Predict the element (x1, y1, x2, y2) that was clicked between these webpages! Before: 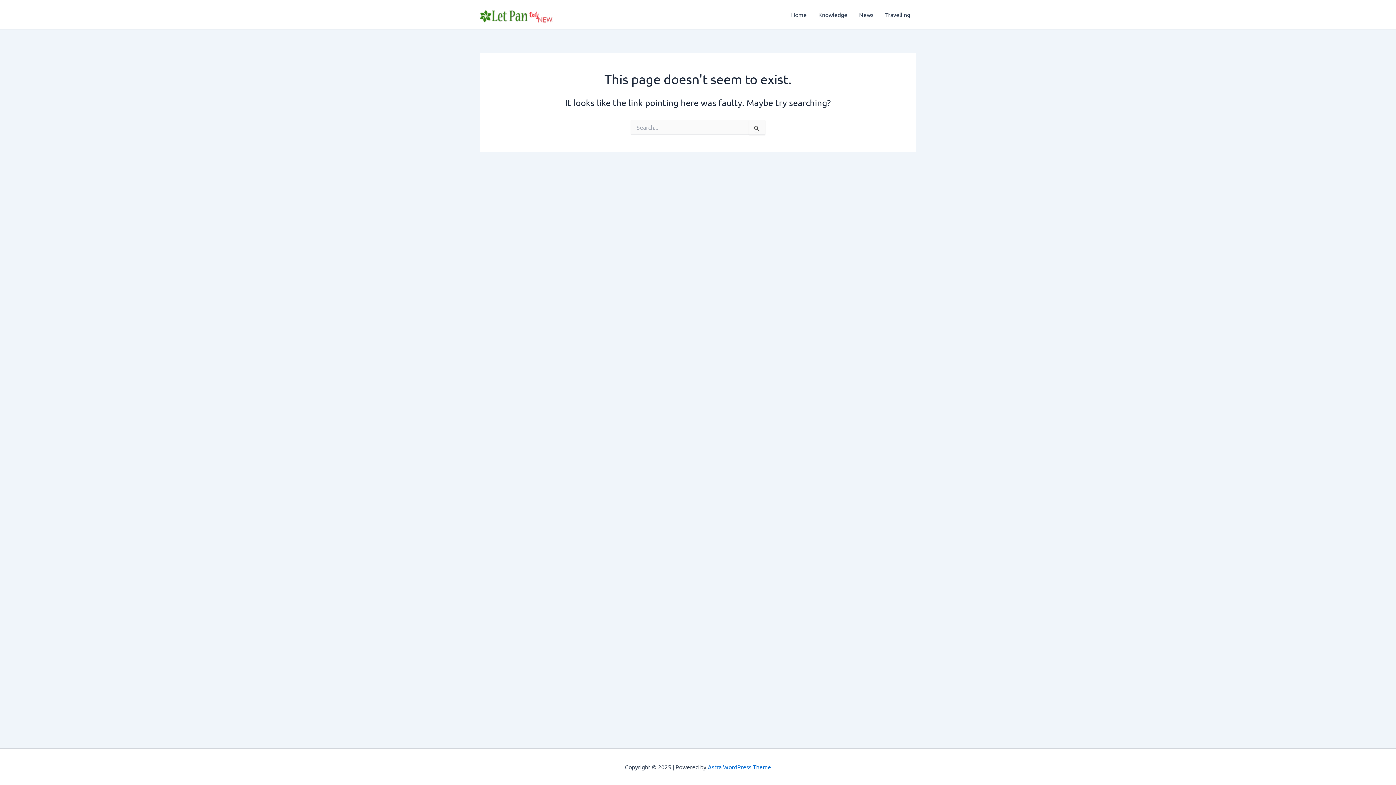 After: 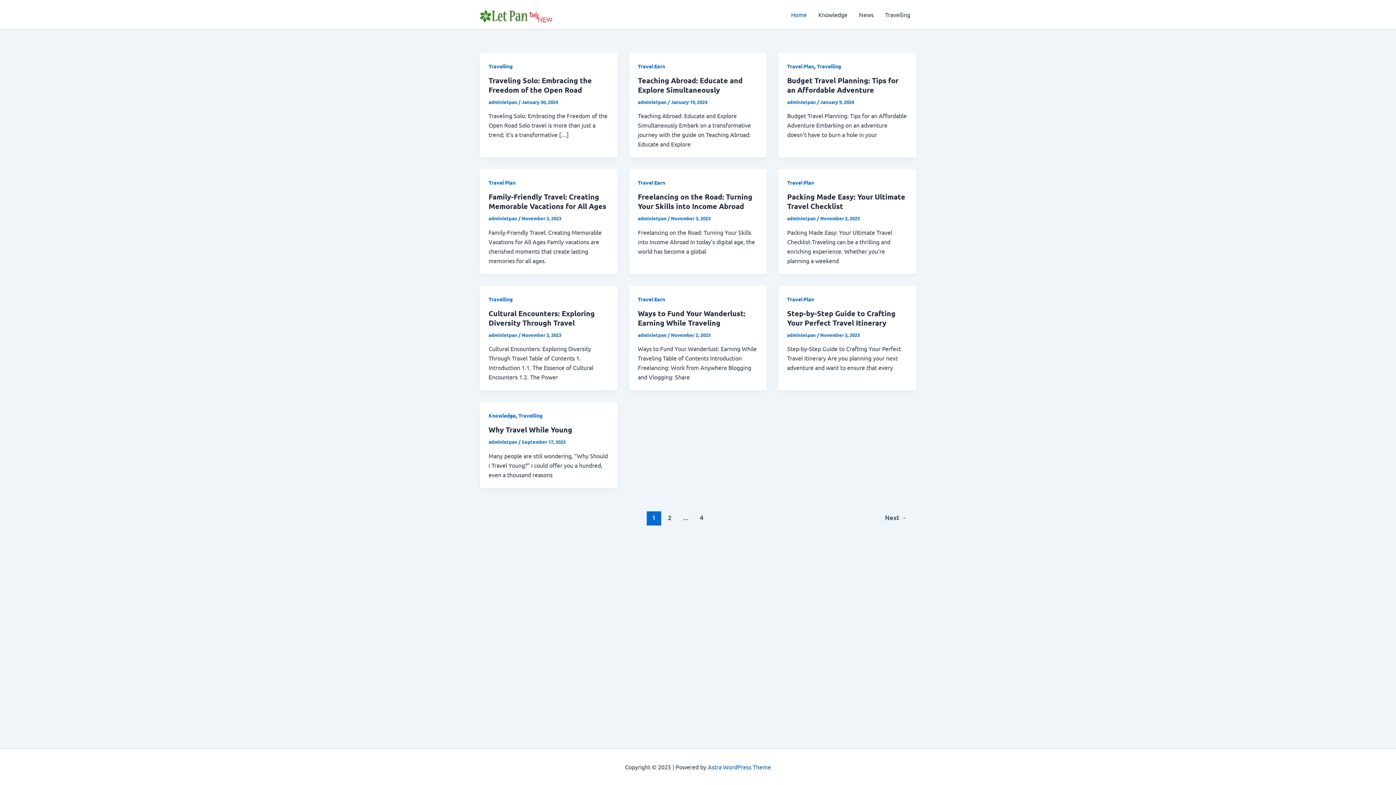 Action: bbox: (785, 0, 812, 29) label: Home